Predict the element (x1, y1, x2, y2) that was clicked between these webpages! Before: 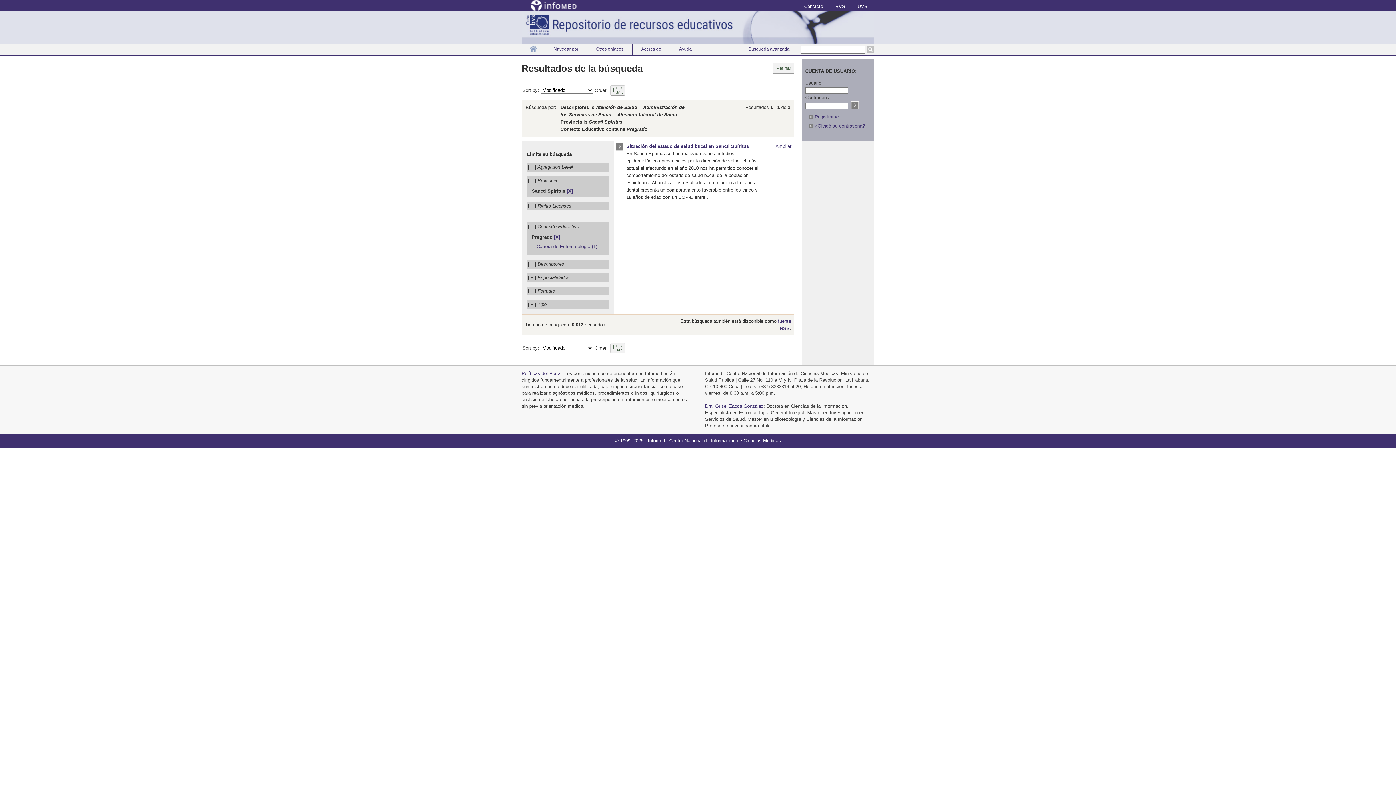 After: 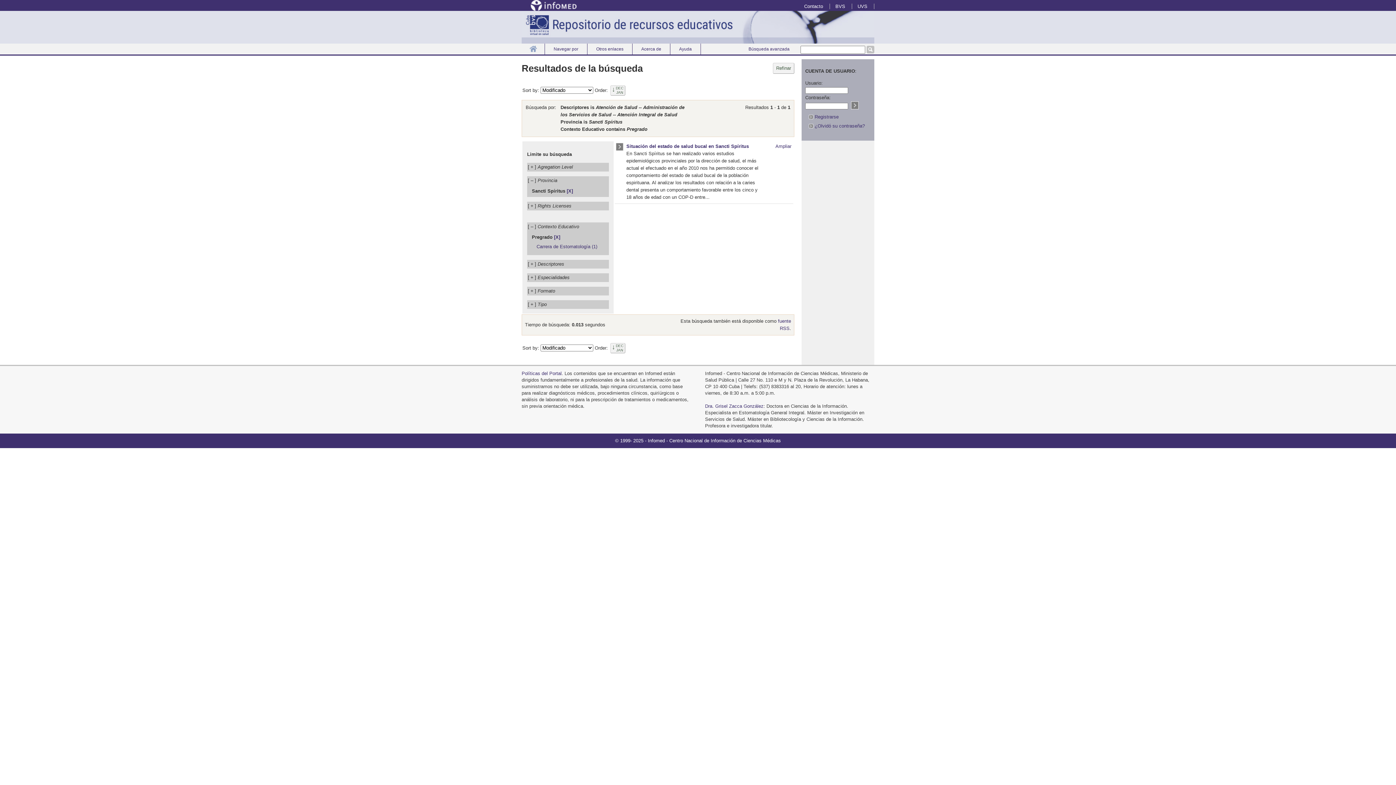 Action: bbox: (521, 6, 576, 12)